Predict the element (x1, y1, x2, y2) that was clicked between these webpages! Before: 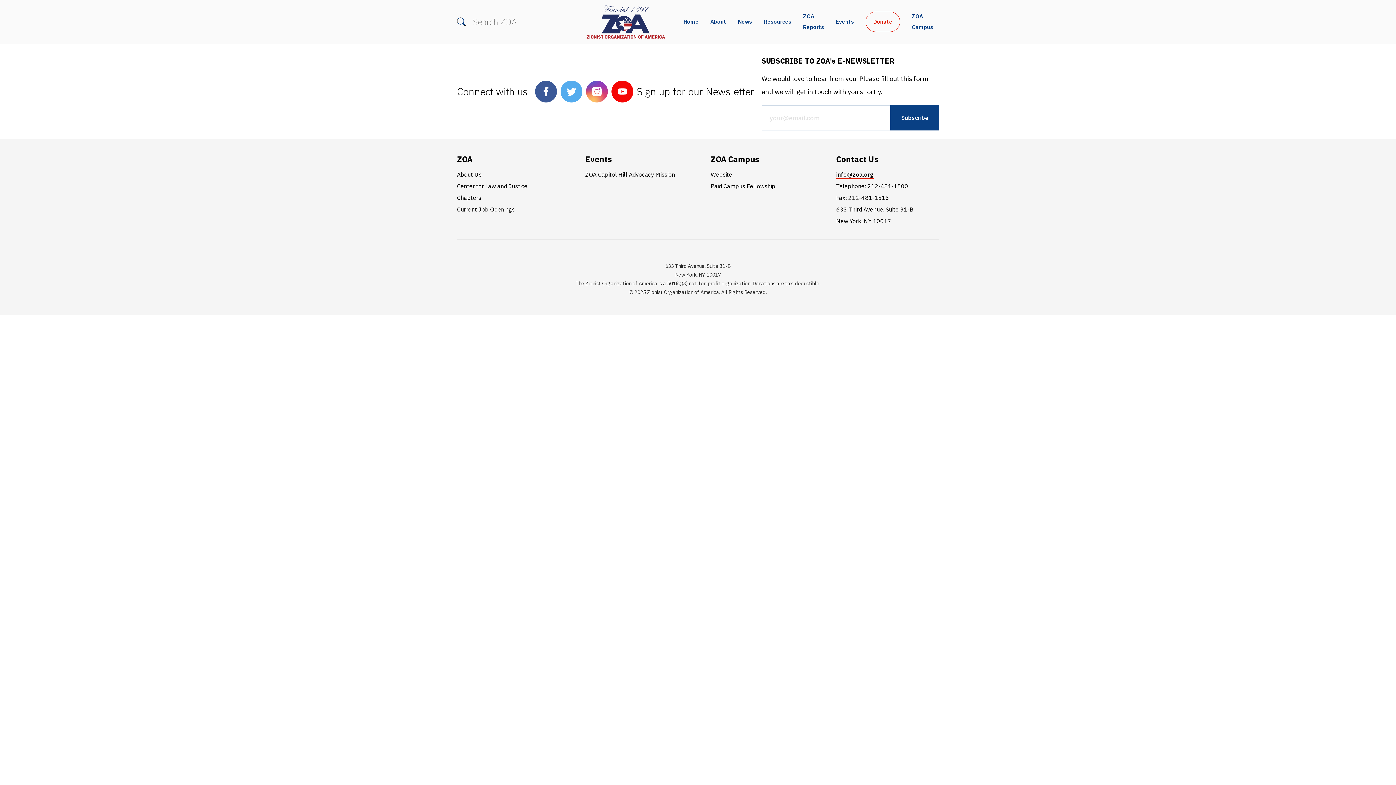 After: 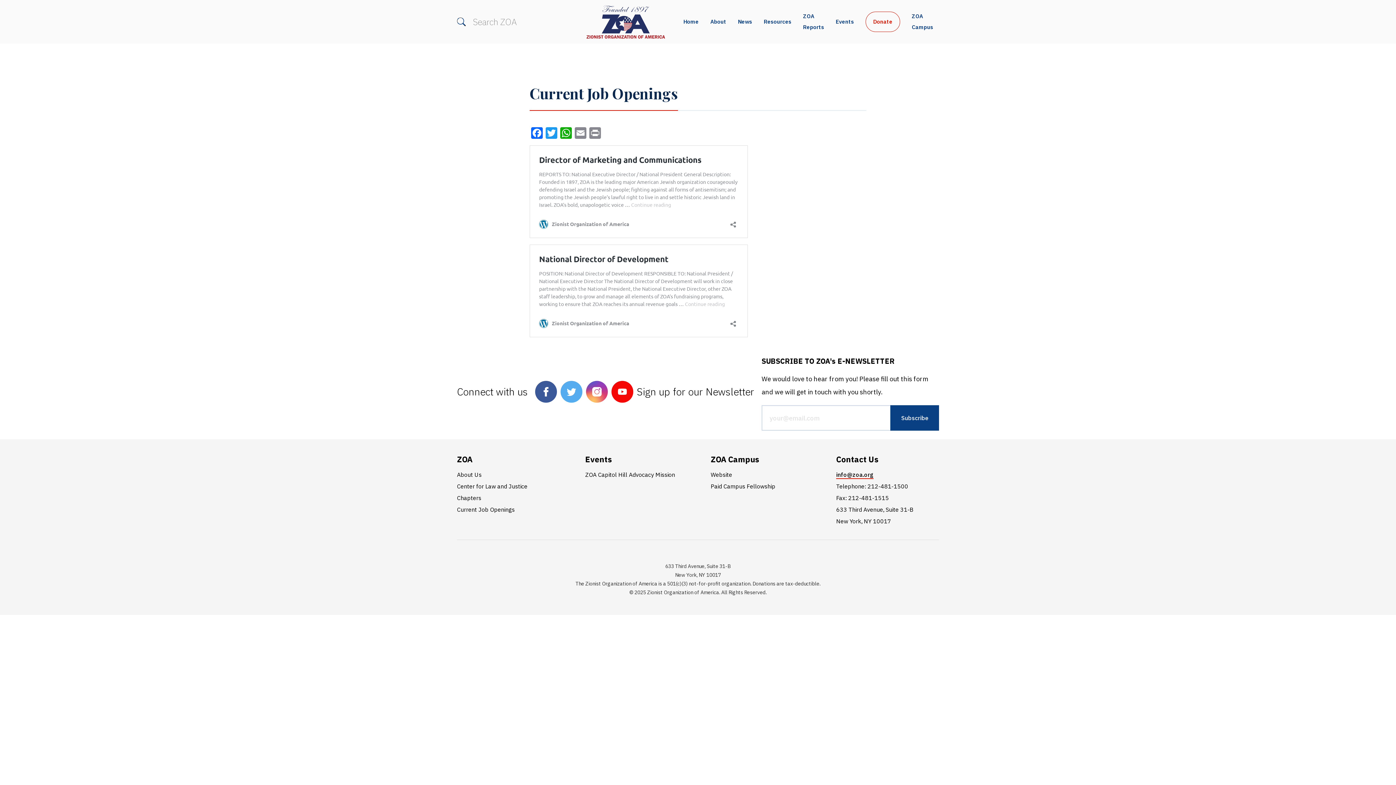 Action: bbox: (457, 205, 514, 213) label: Current Job Openings